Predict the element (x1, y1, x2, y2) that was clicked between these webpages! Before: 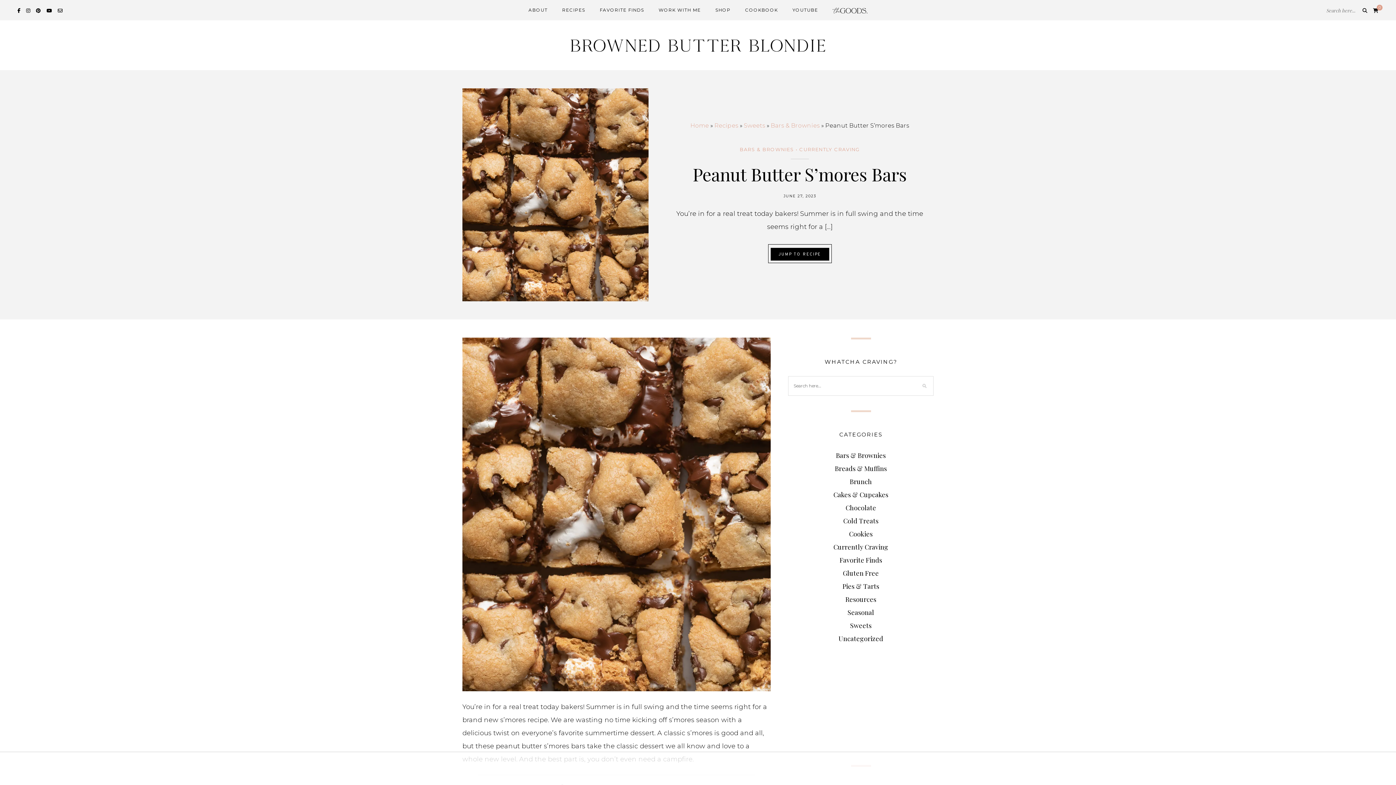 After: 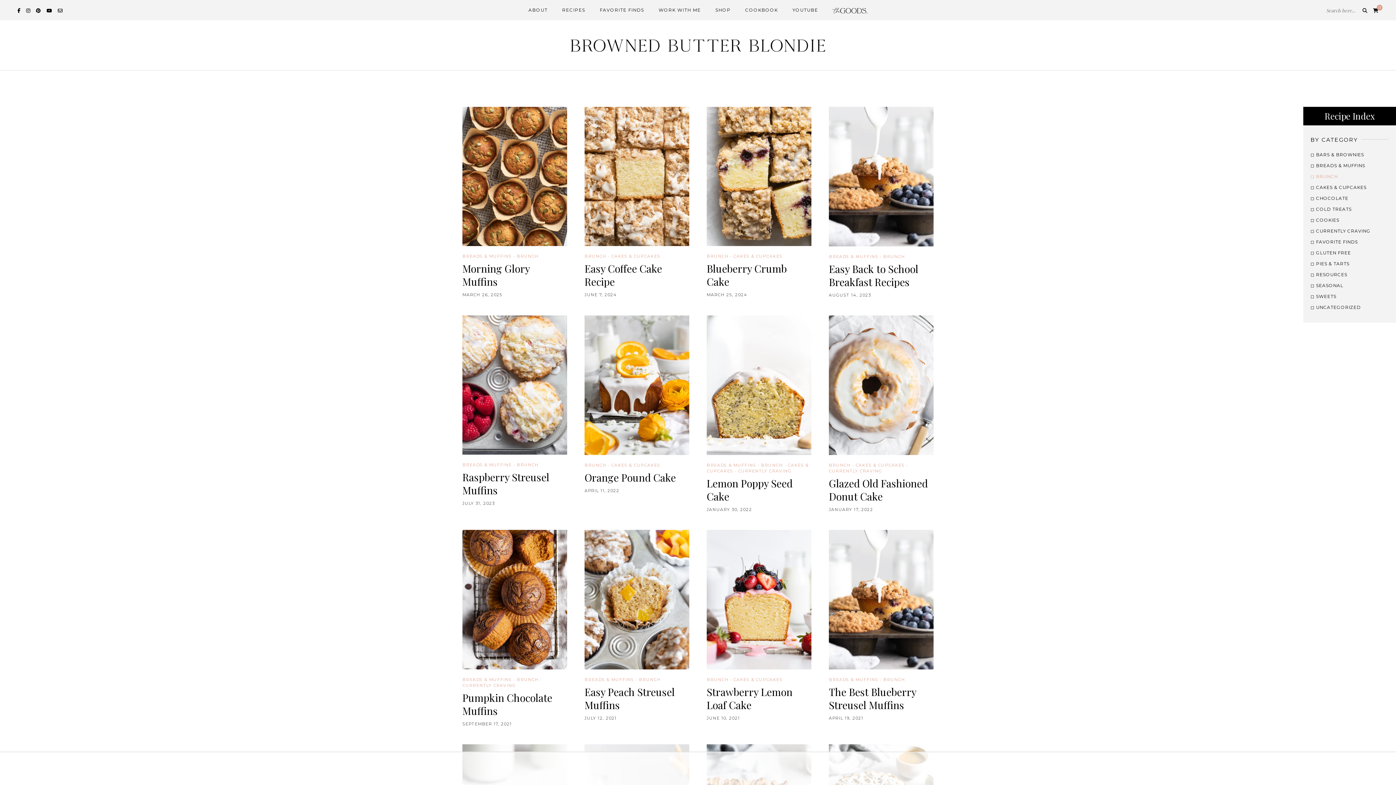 Action: bbox: (850, 477, 872, 486) label: Brunch